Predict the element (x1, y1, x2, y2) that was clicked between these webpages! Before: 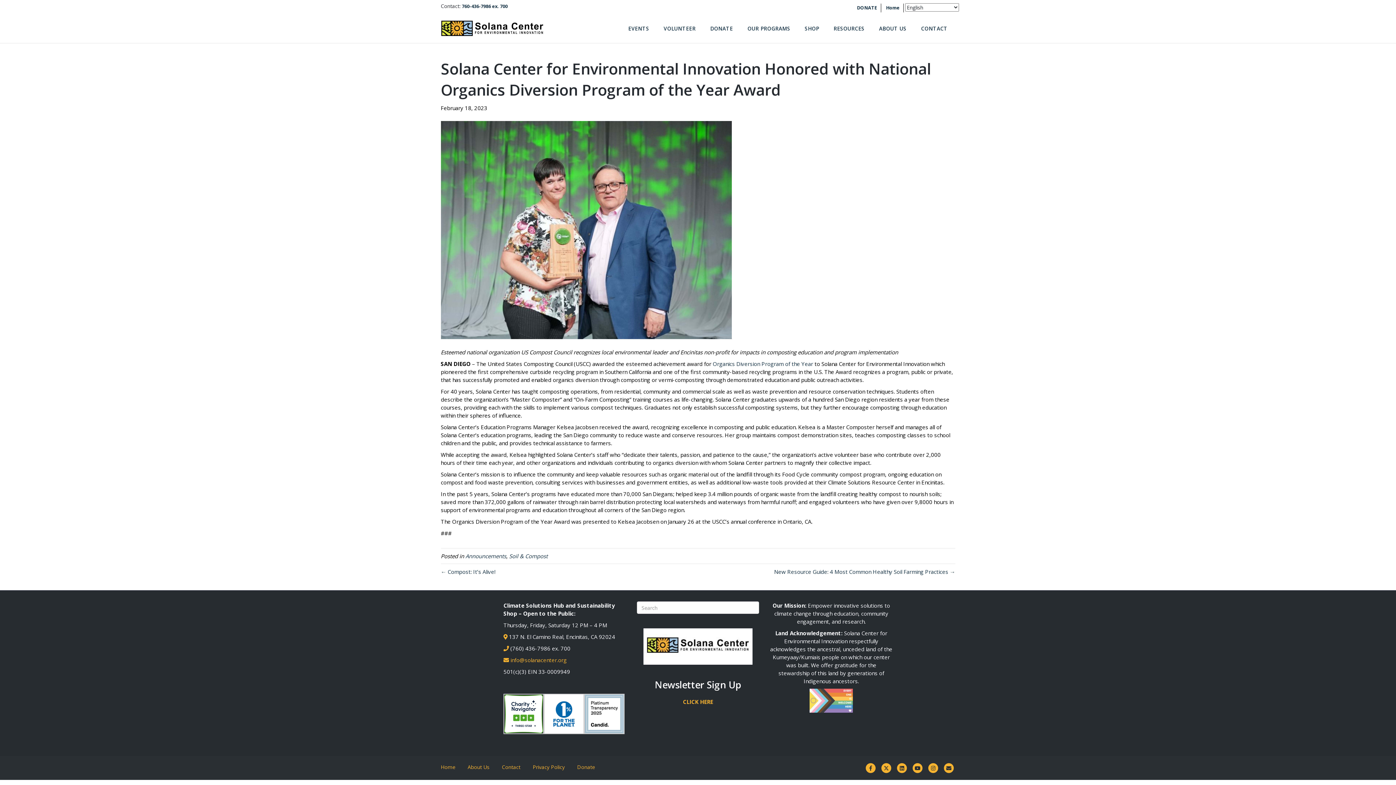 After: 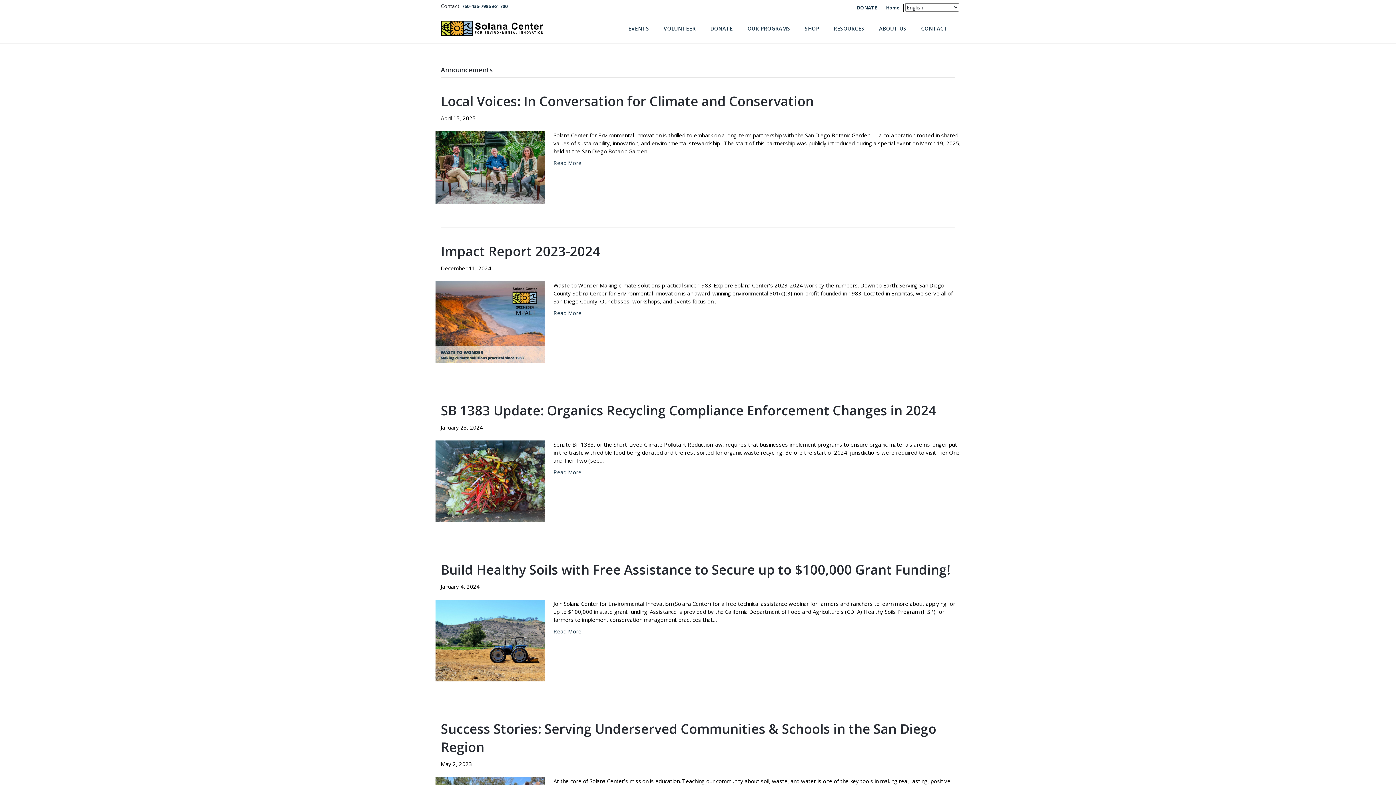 Action: label: Announcements bbox: (465, 552, 506, 560)